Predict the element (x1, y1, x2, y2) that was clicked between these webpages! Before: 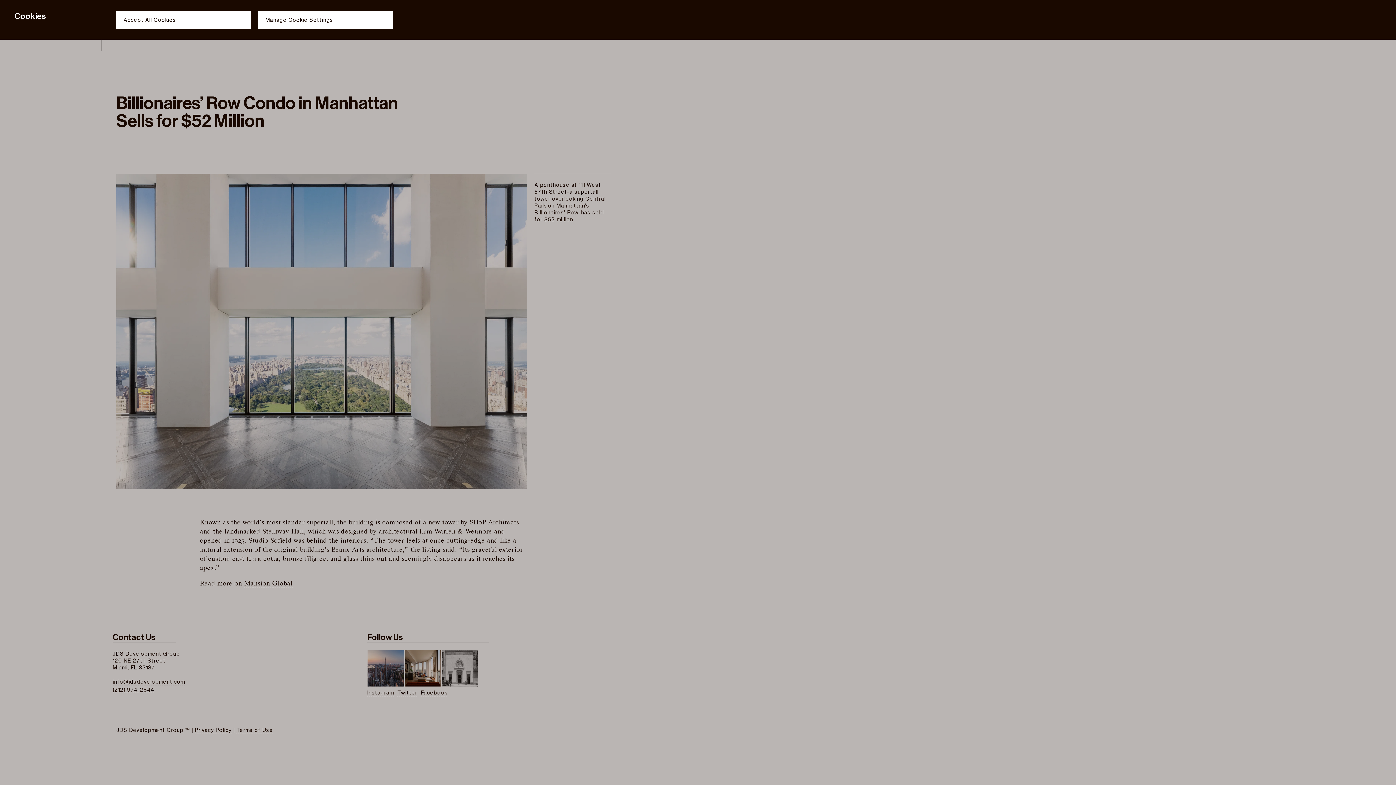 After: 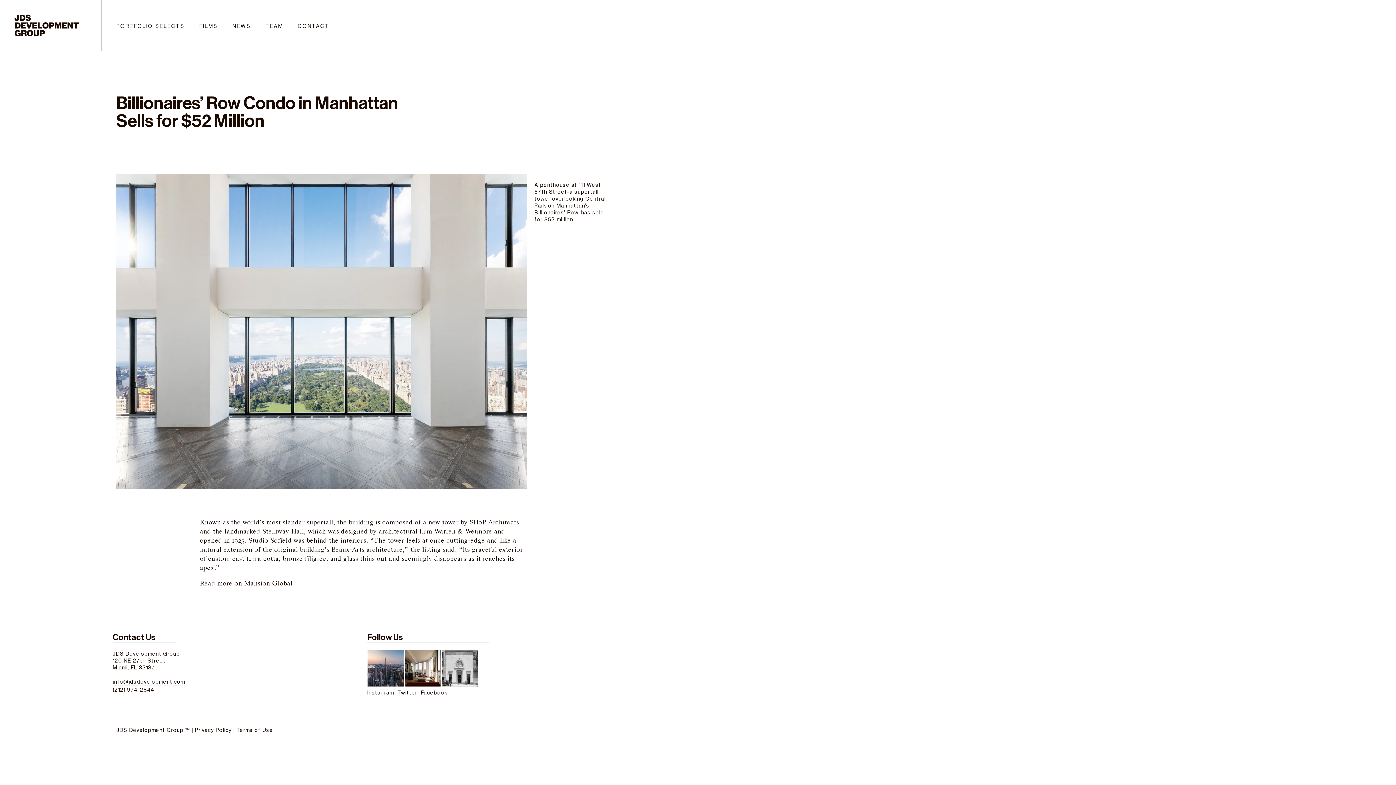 Action: bbox: (116, 10, 250, 28) label: Accept All Cookies